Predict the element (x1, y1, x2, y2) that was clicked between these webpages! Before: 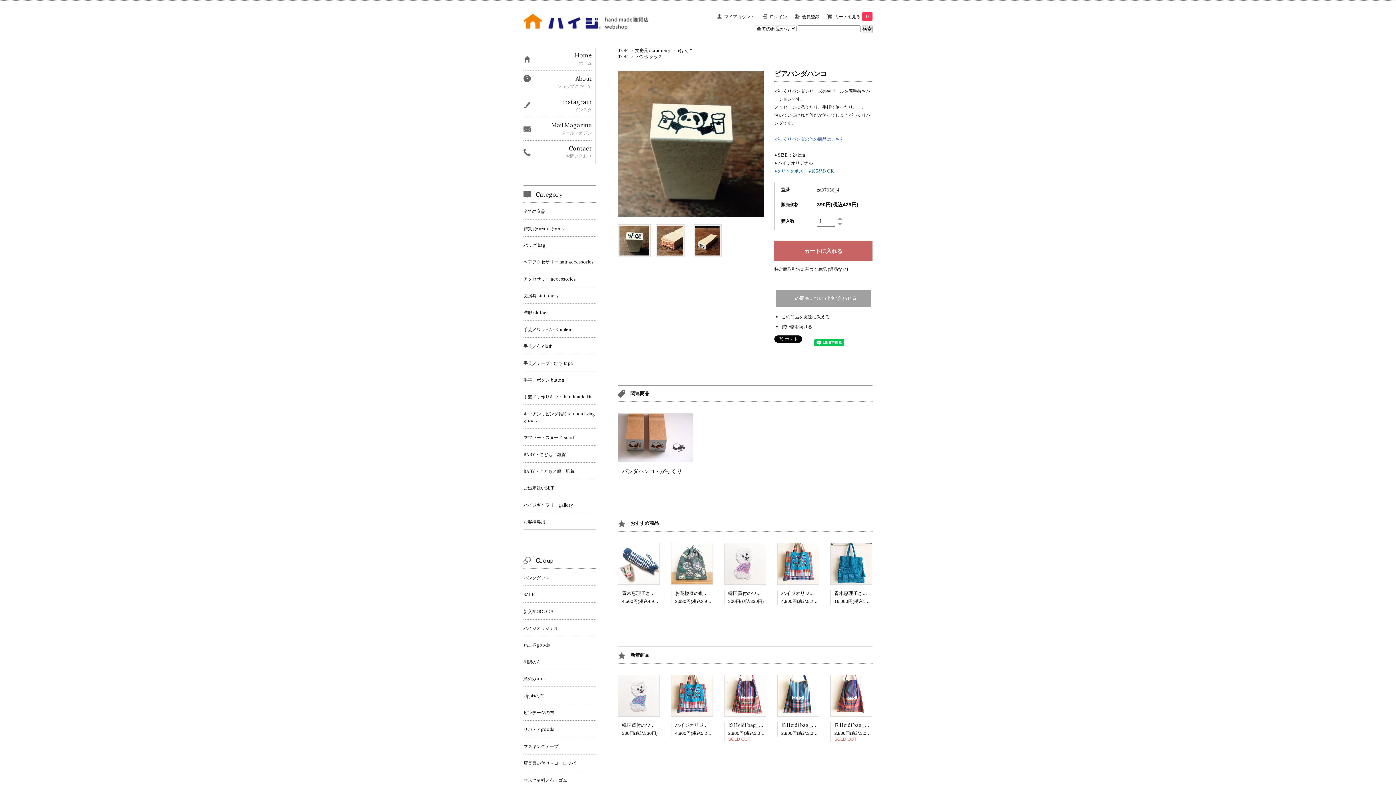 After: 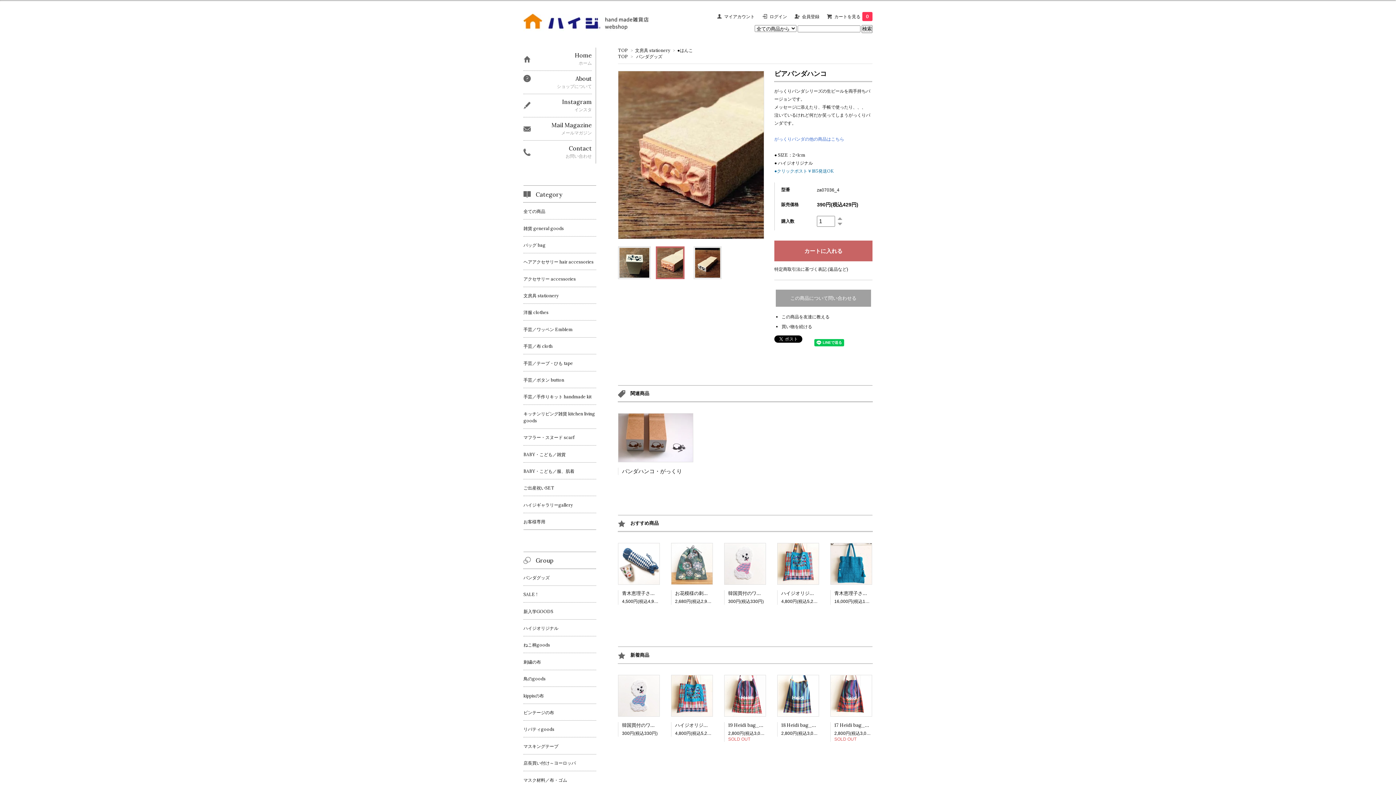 Action: bbox: (656, 224, 685, 254)